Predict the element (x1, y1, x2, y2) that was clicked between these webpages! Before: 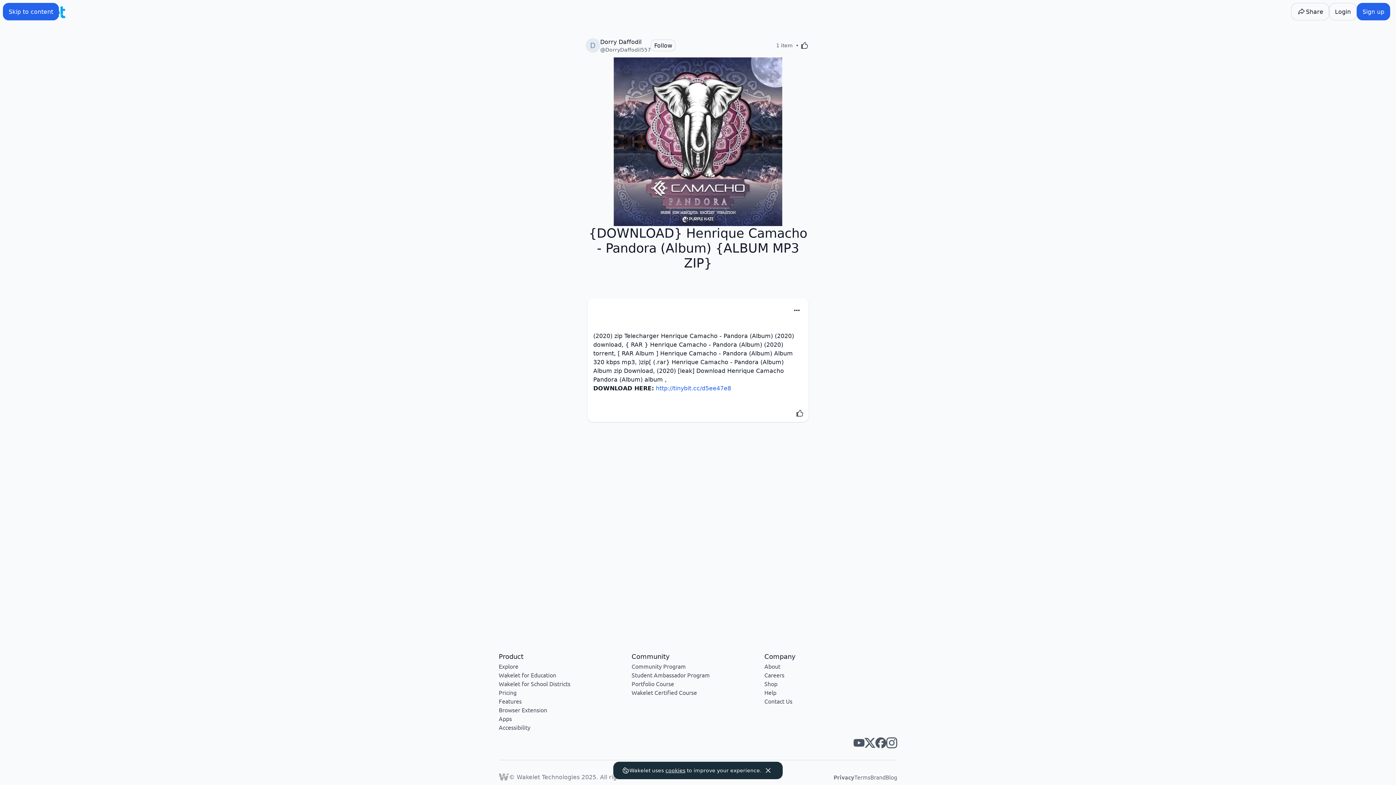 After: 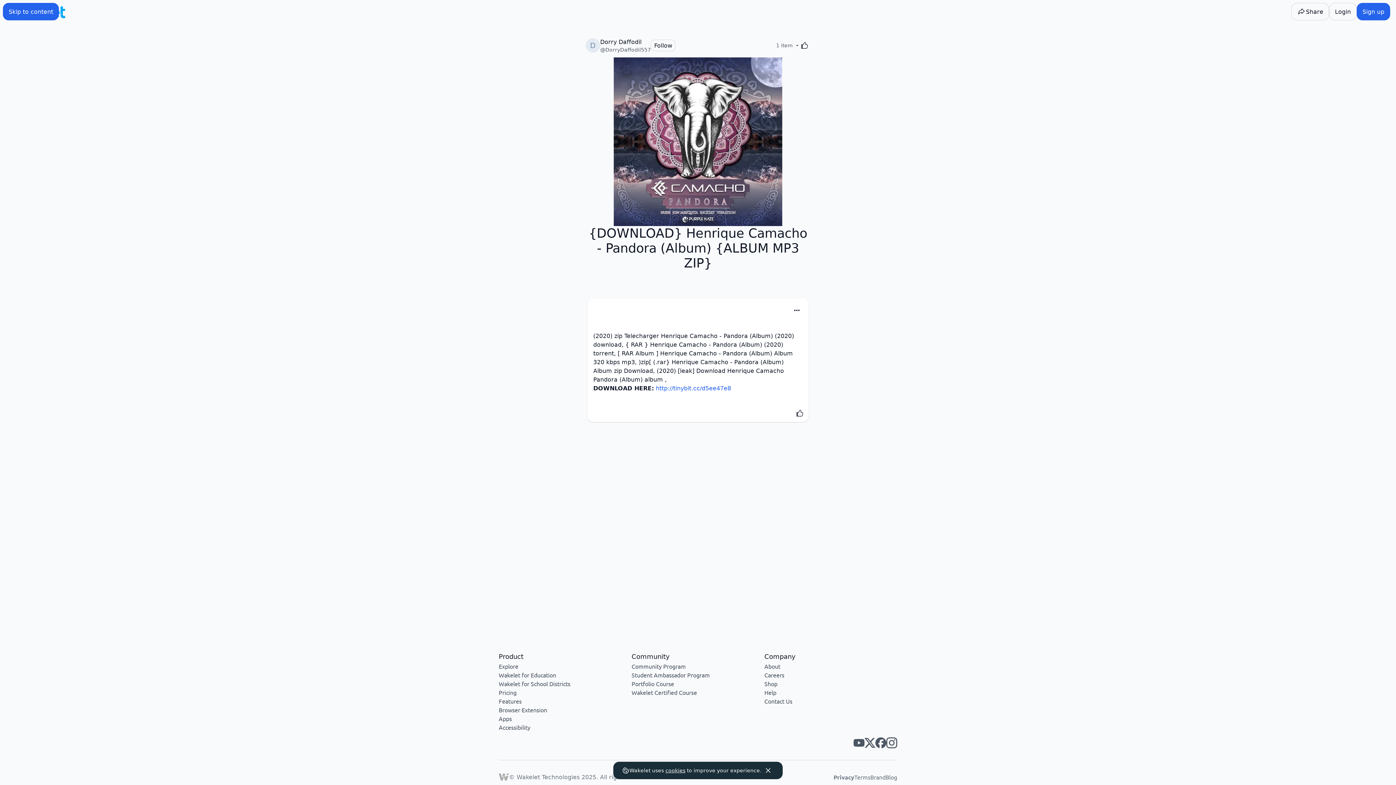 Action: label: Wakelet facebook bbox: (875, 737, 886, 748)